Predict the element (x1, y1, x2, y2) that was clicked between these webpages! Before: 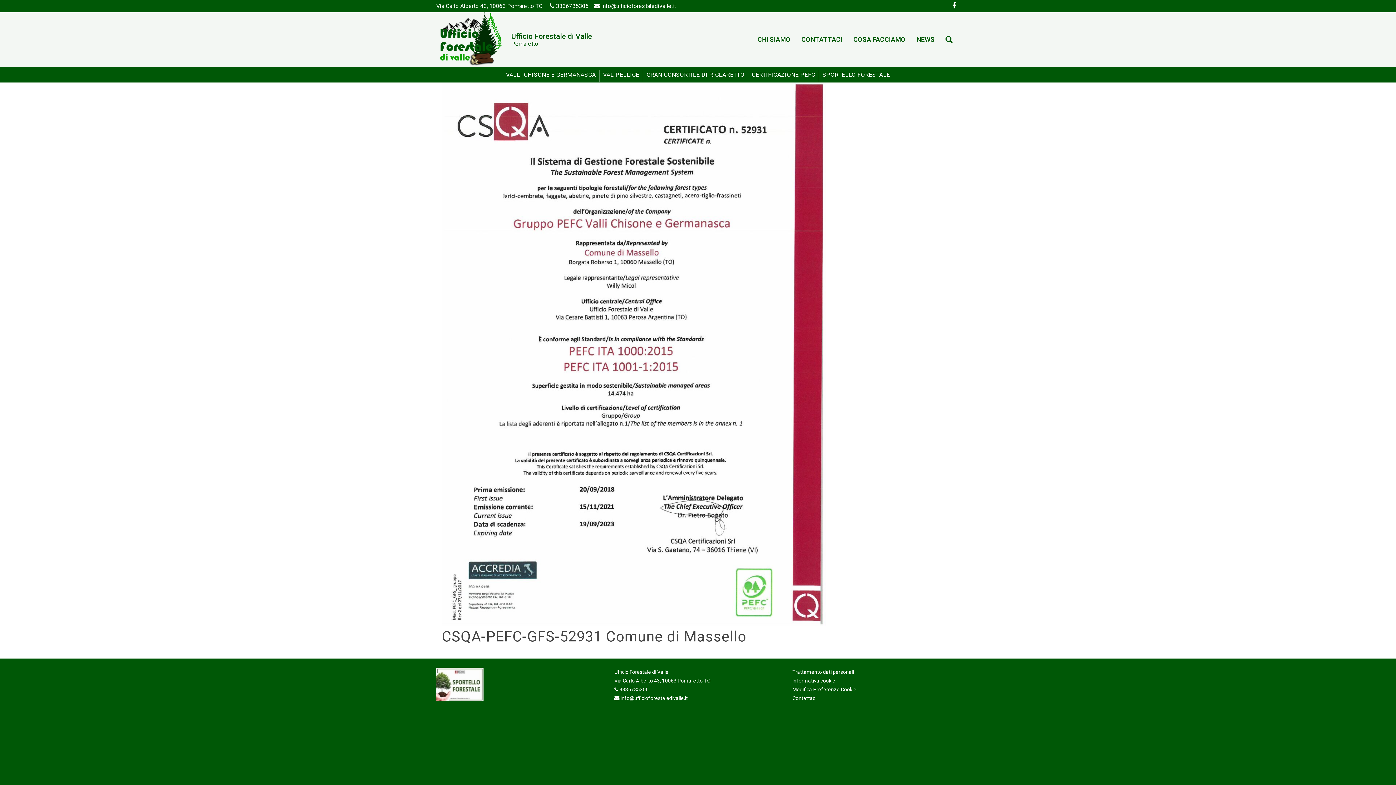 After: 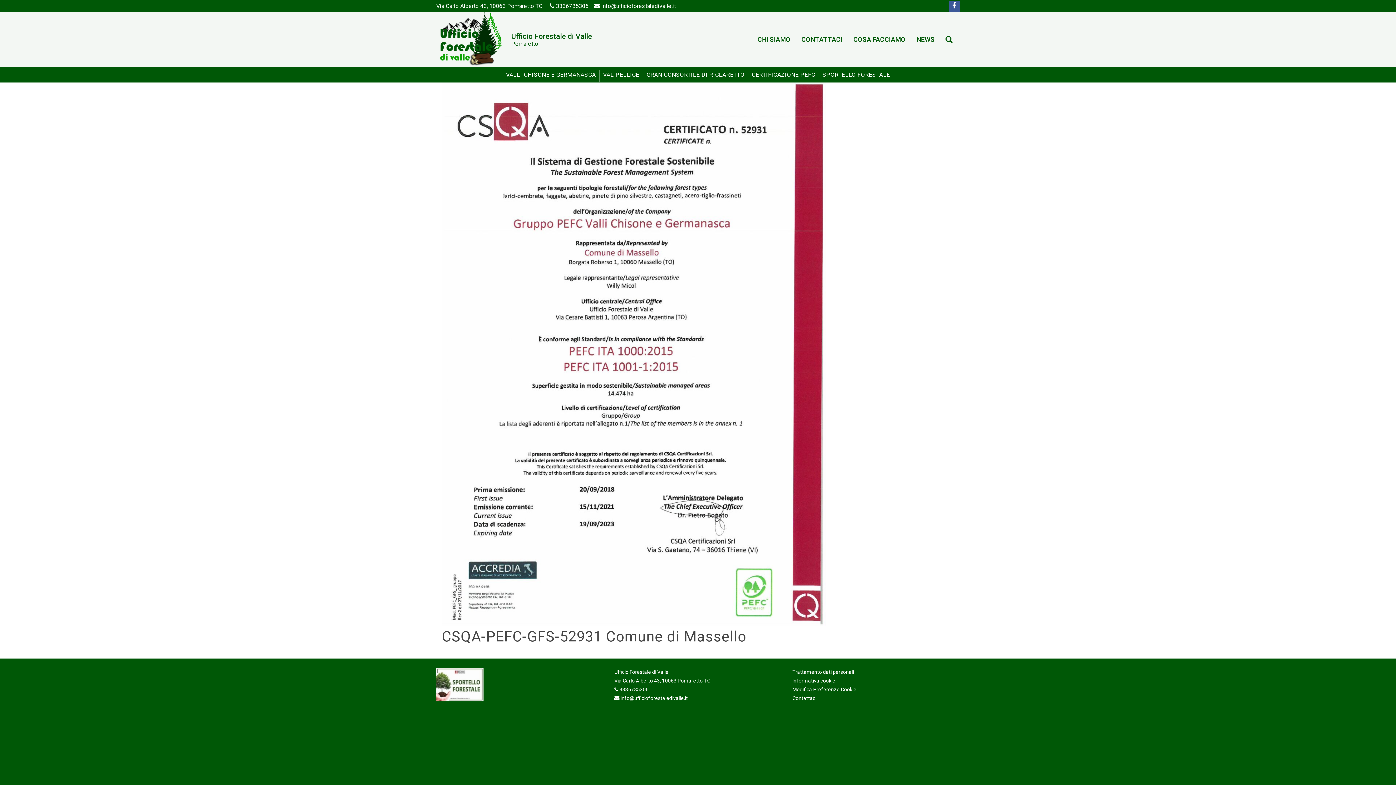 Action: label: Facebook bbox: (949, 0, 960, 11)